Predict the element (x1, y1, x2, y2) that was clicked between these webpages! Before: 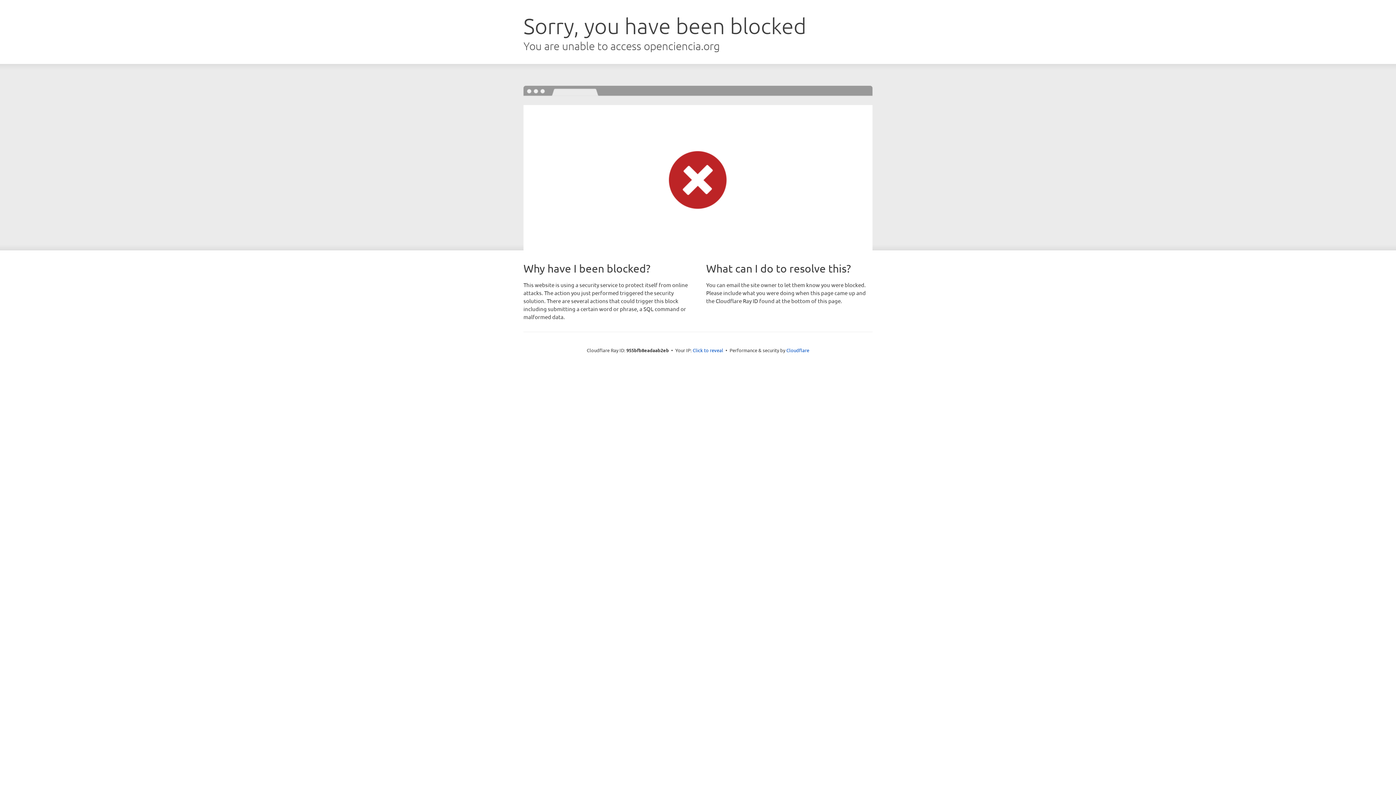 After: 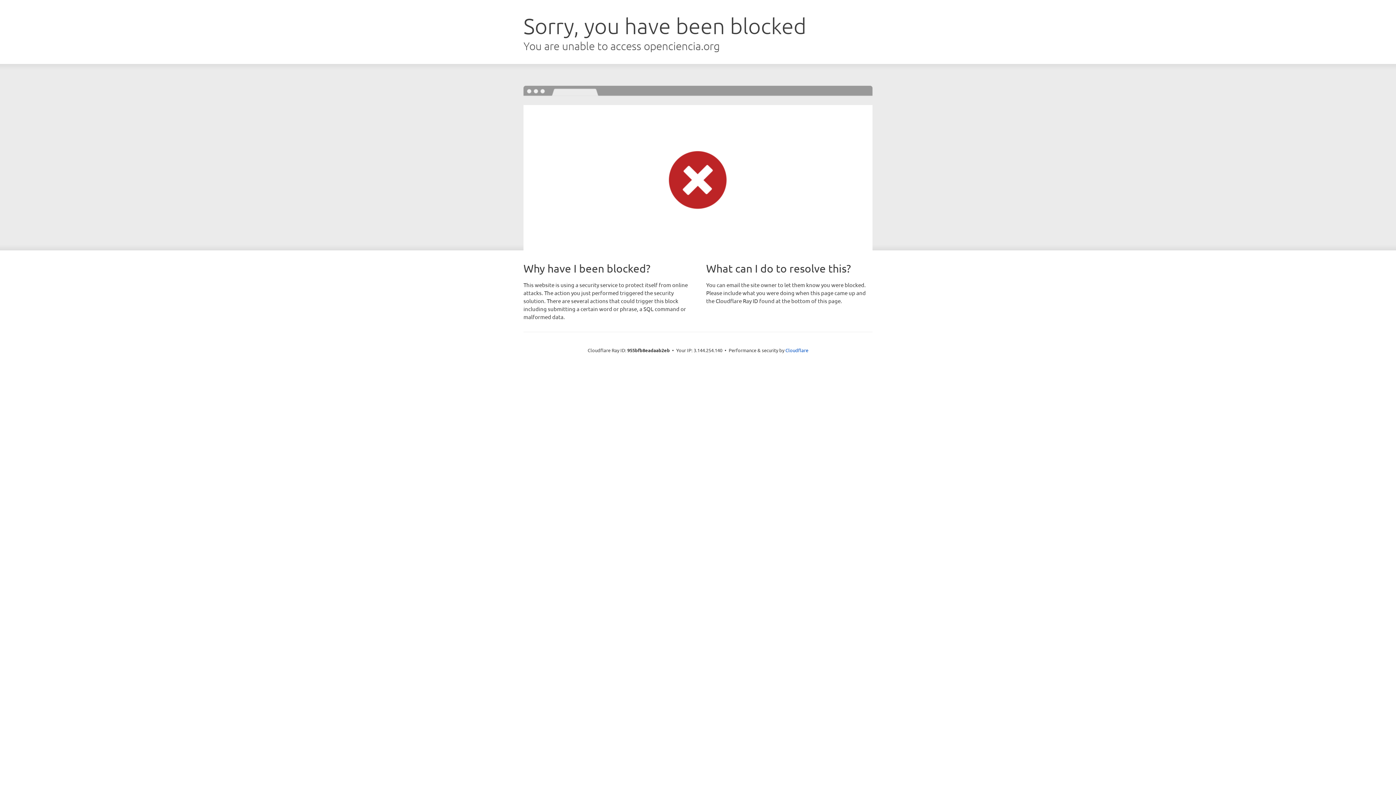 Action: label: Click to reveal bbox: (692, 346, 723, 353)